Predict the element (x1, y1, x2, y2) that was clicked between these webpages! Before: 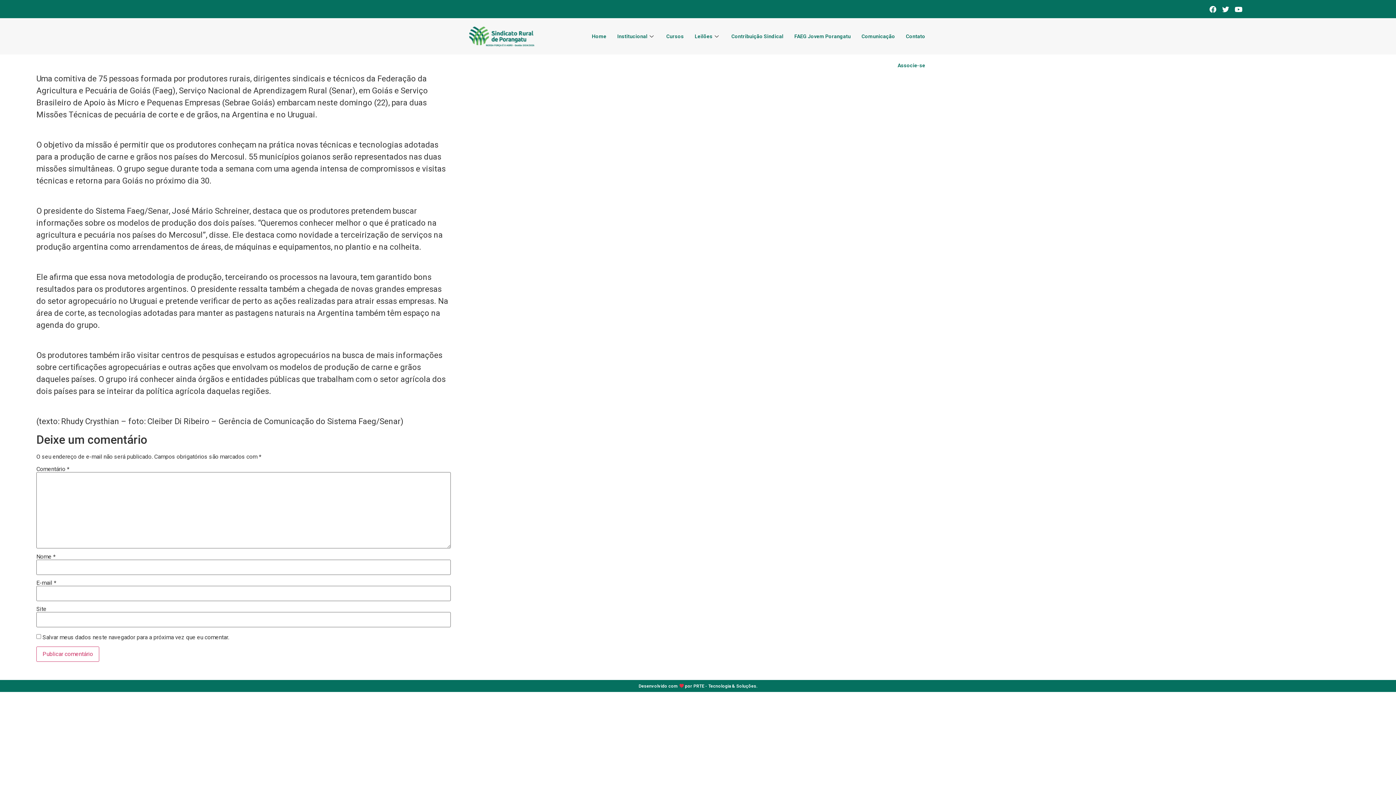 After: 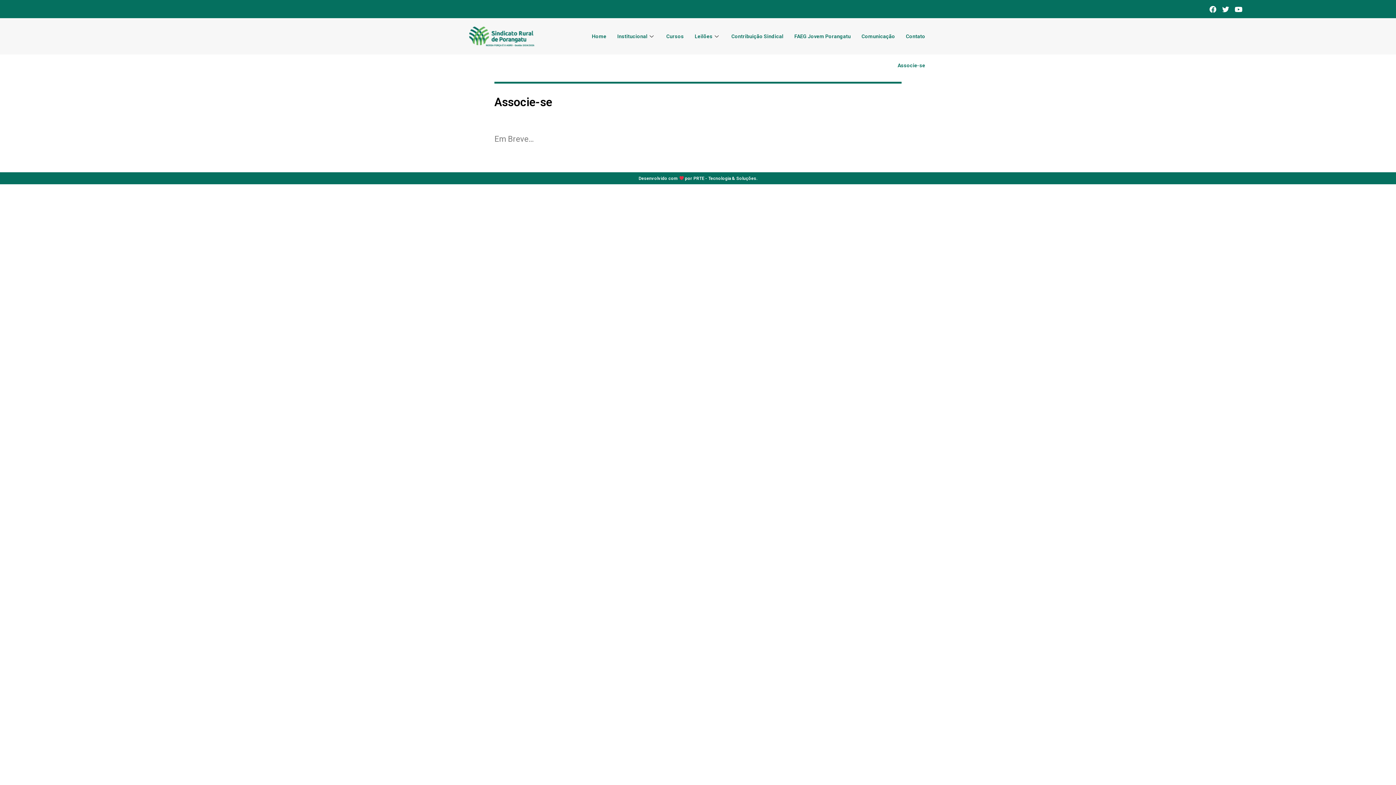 Action: bbox: (892, 51, 930, 80) label: Associe-se